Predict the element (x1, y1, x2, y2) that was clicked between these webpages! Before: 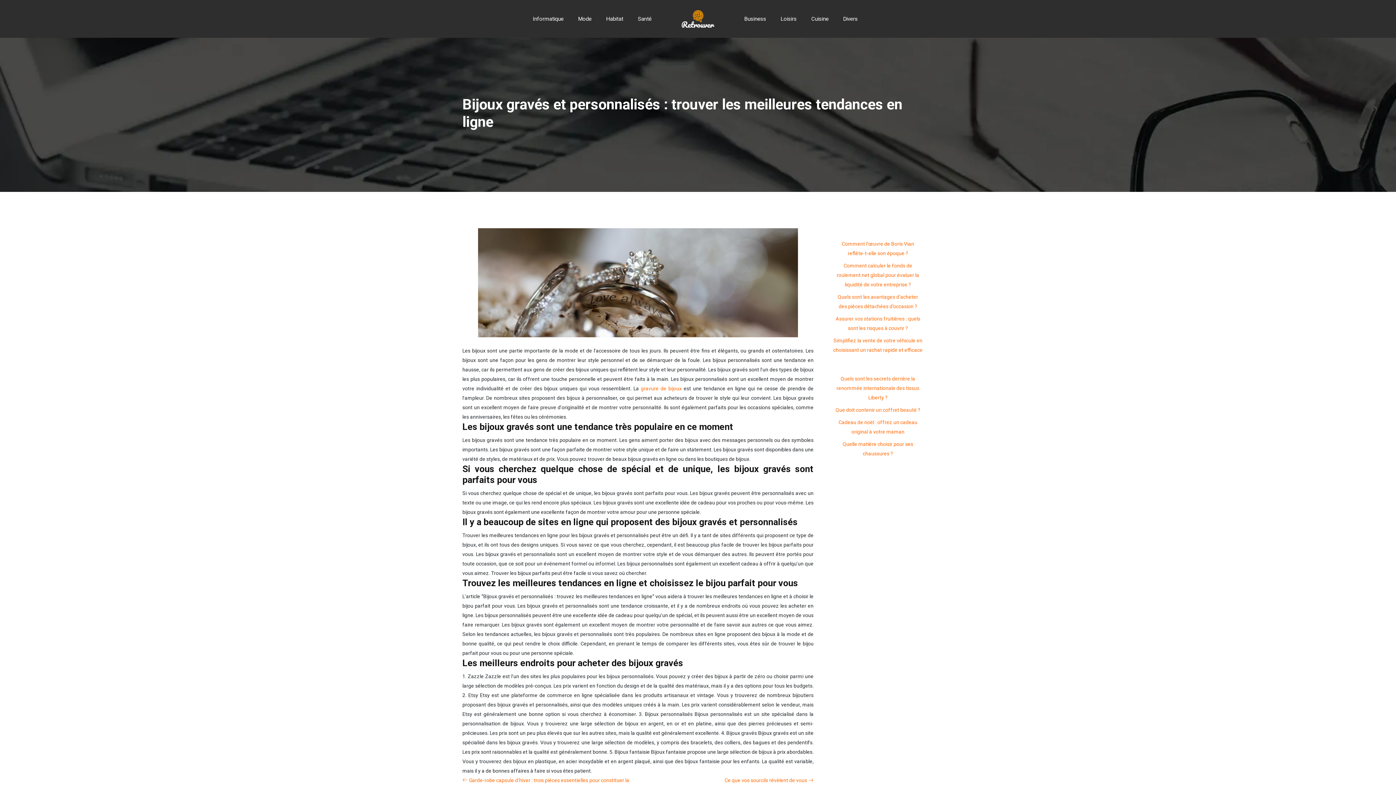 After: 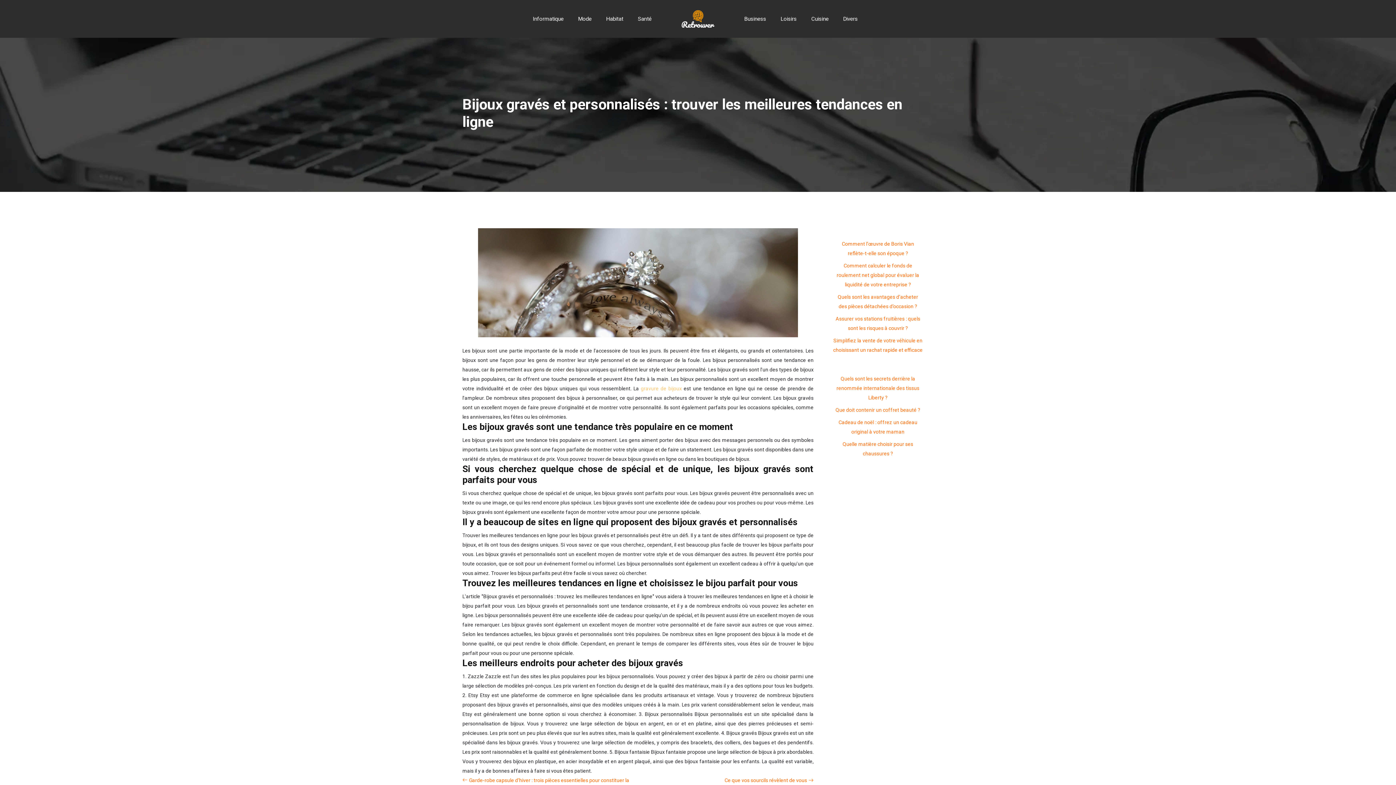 Action: label: gravure de bijoux bbox: (641, 385, 681, 391)